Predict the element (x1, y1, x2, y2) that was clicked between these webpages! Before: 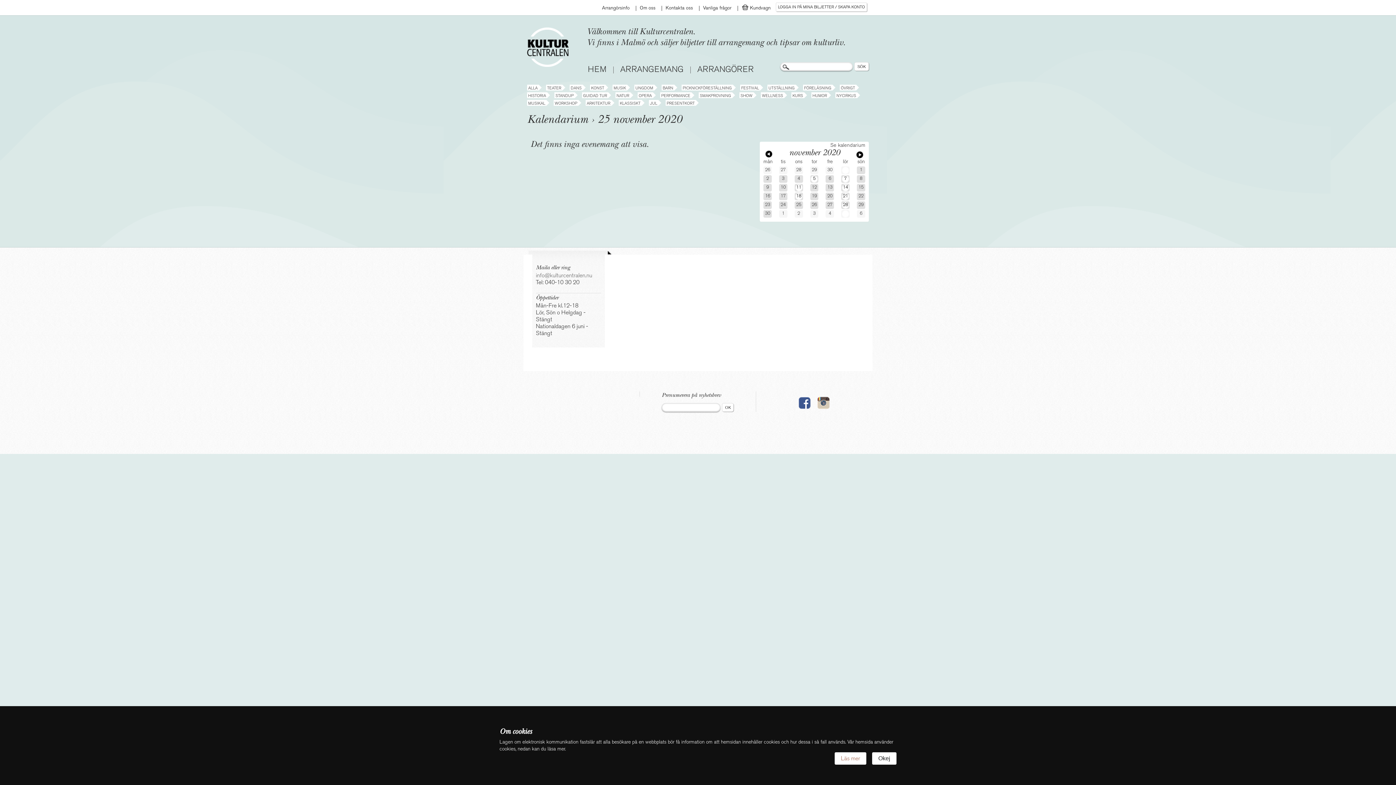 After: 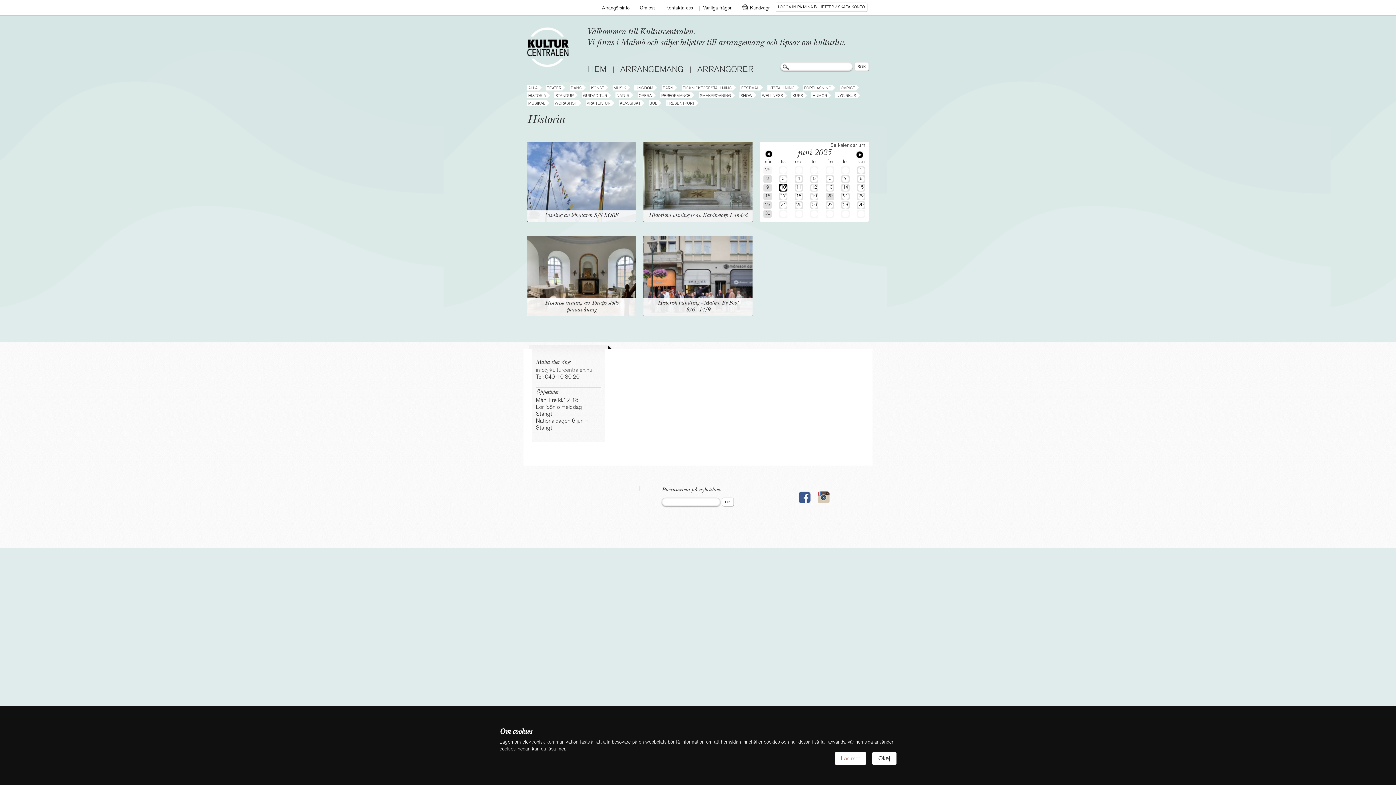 Action: bbox: (527, 92, 547, 98) label: HISTORIA